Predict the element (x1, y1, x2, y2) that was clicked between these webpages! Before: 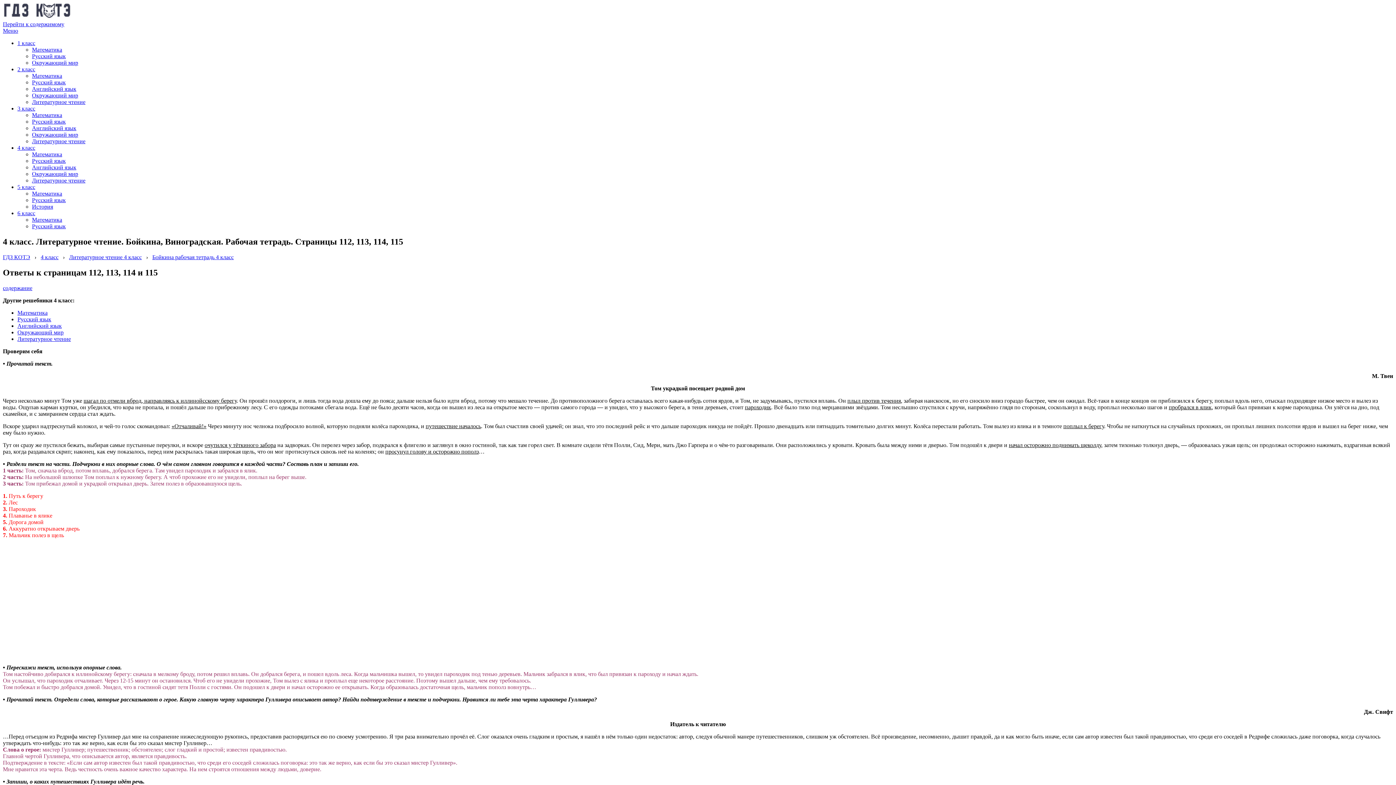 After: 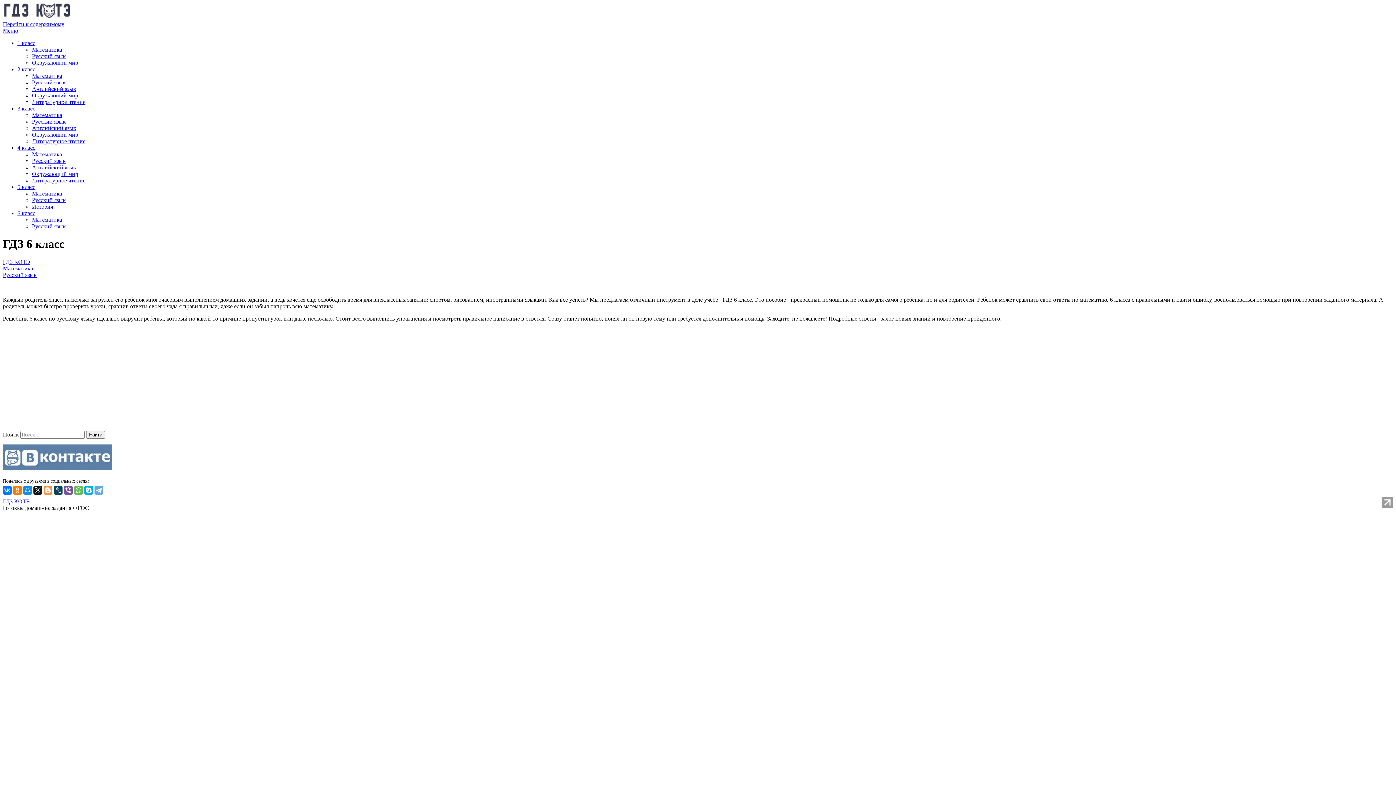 Action: bbox: (17, 210, 35, 216) label: 6 класс